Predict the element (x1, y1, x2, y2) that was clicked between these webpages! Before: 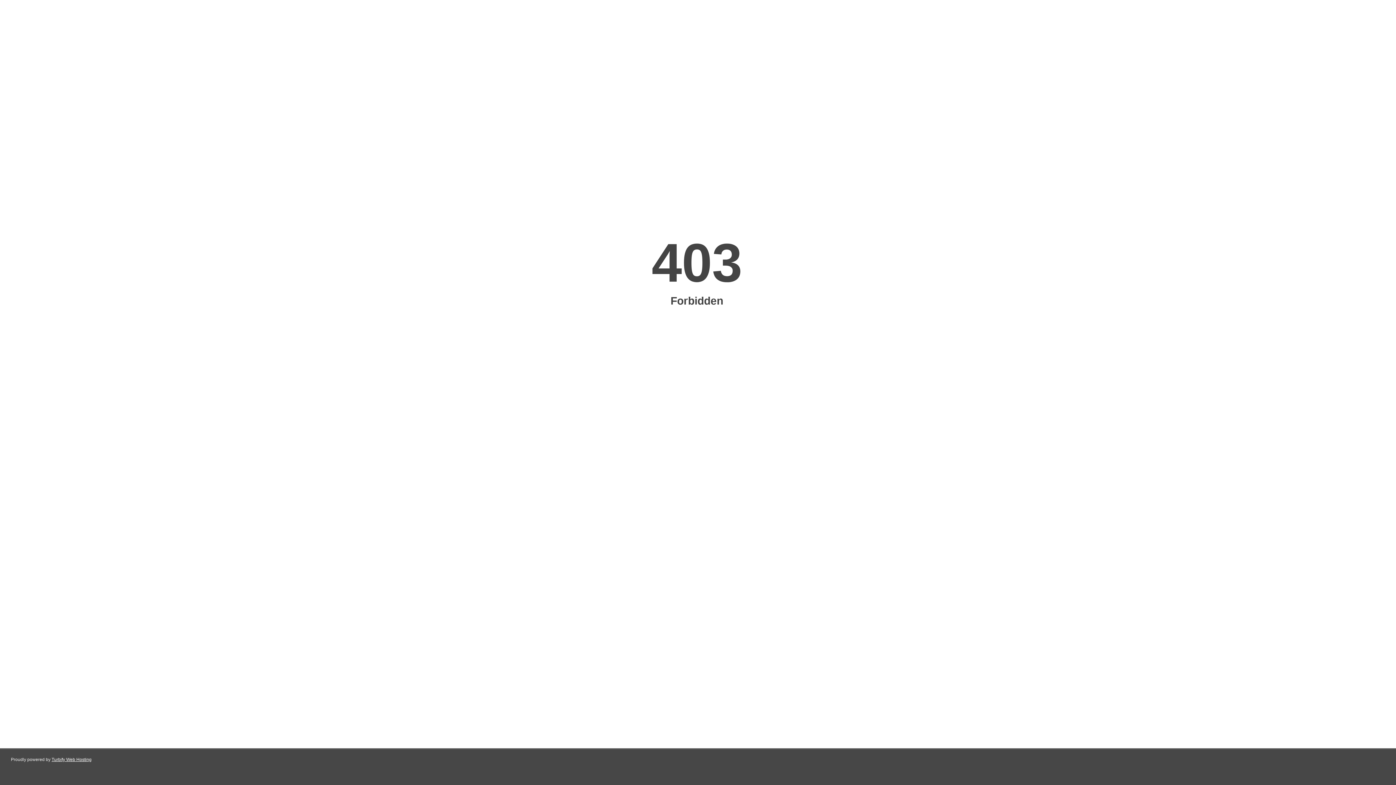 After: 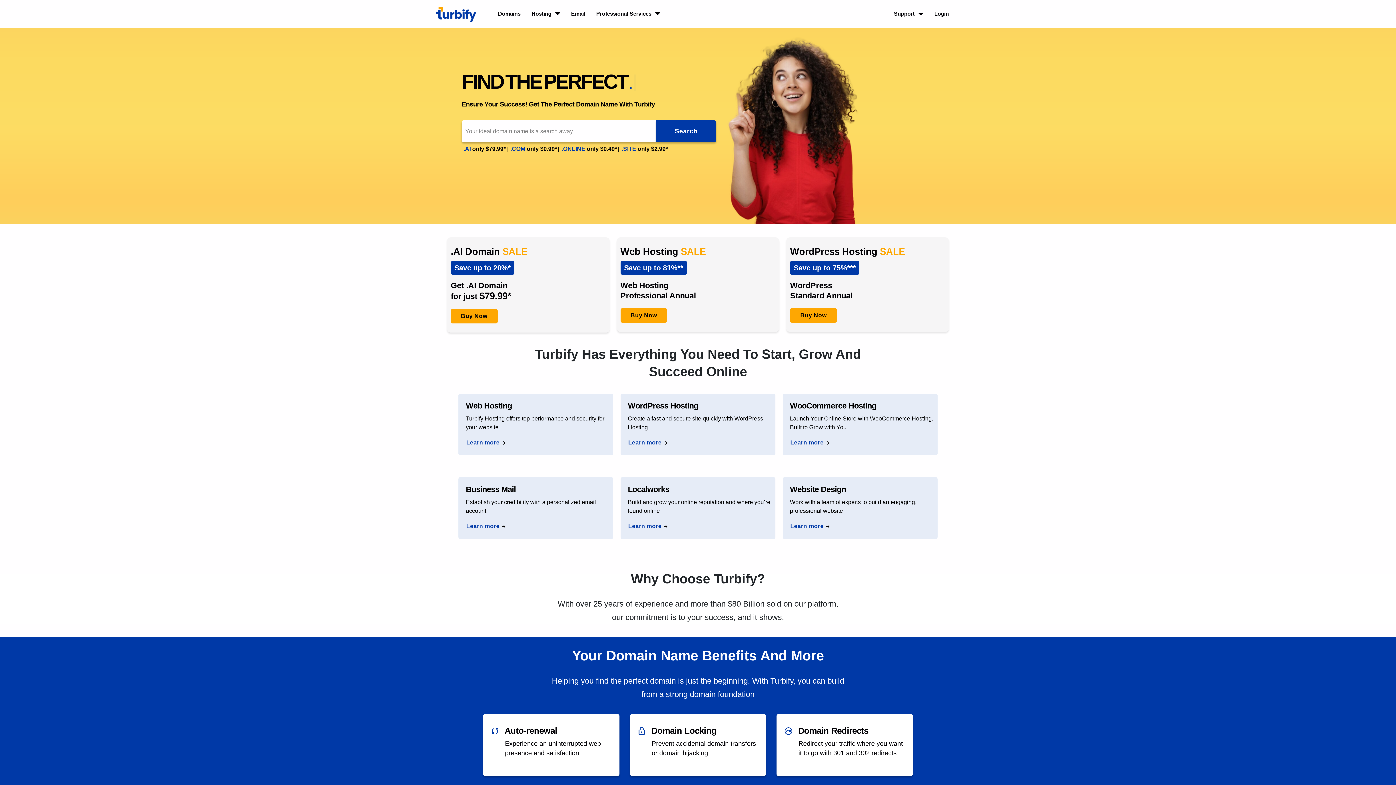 Action: bbox: (51, 757, 91, 762) label: Turbify Web Hosting